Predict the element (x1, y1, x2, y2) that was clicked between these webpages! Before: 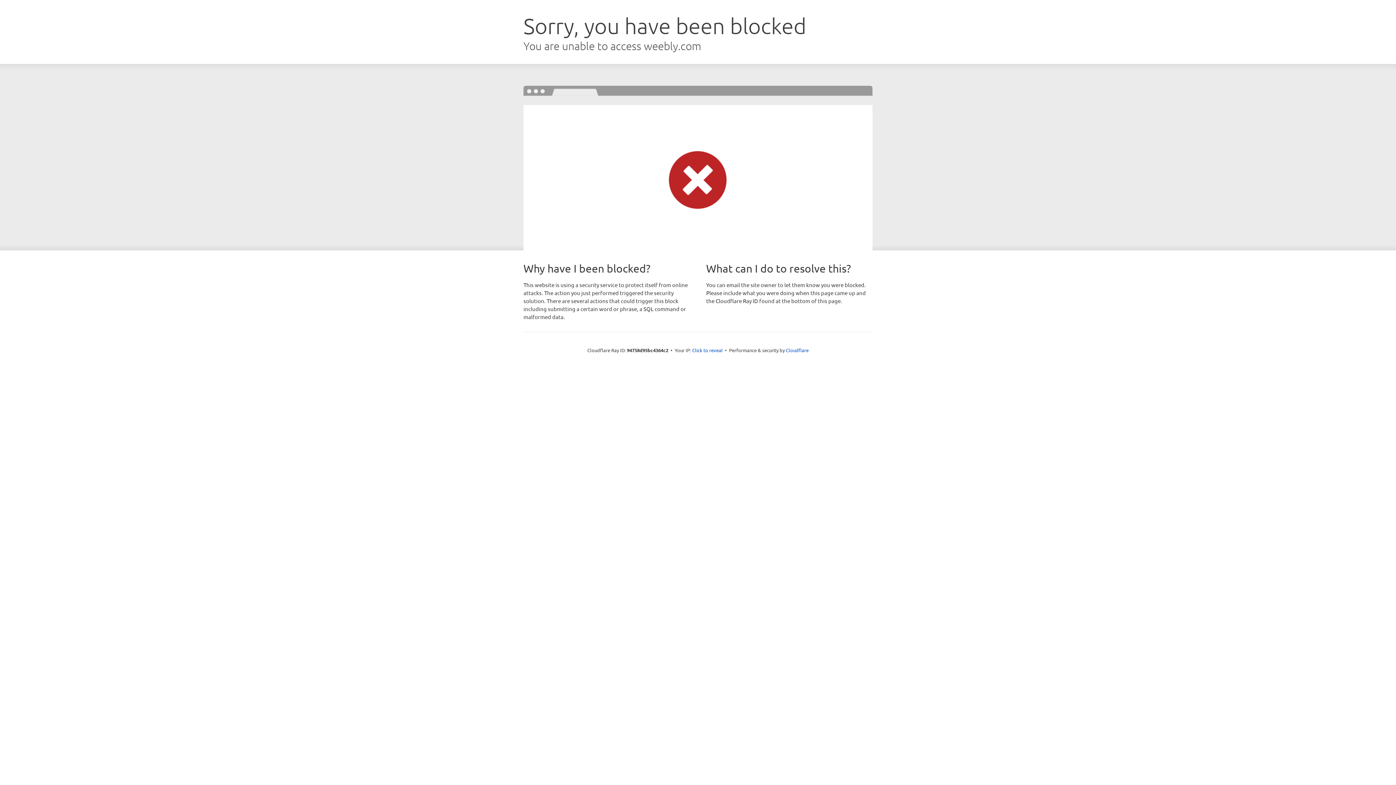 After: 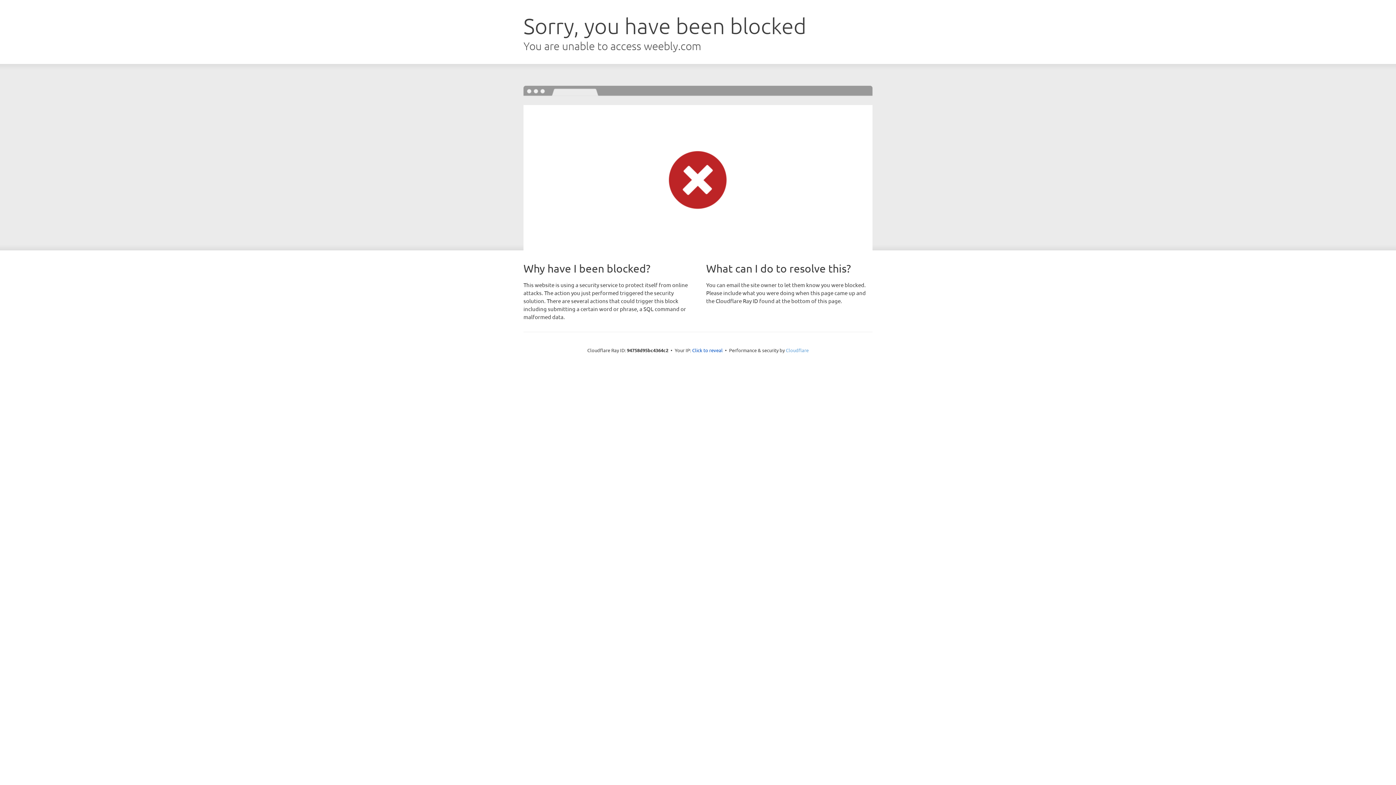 Action: bbox: (786, 347, 808, 353) label: Cloudflare